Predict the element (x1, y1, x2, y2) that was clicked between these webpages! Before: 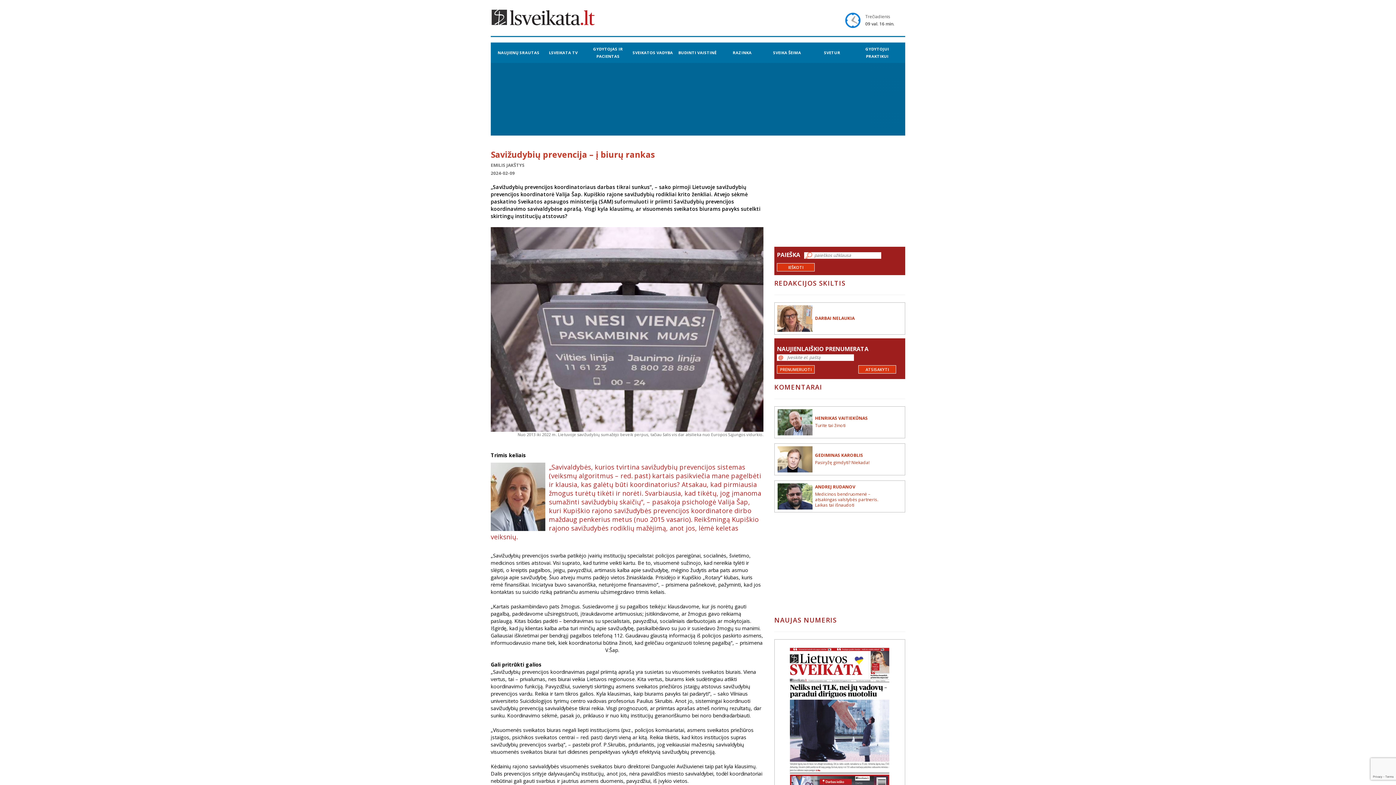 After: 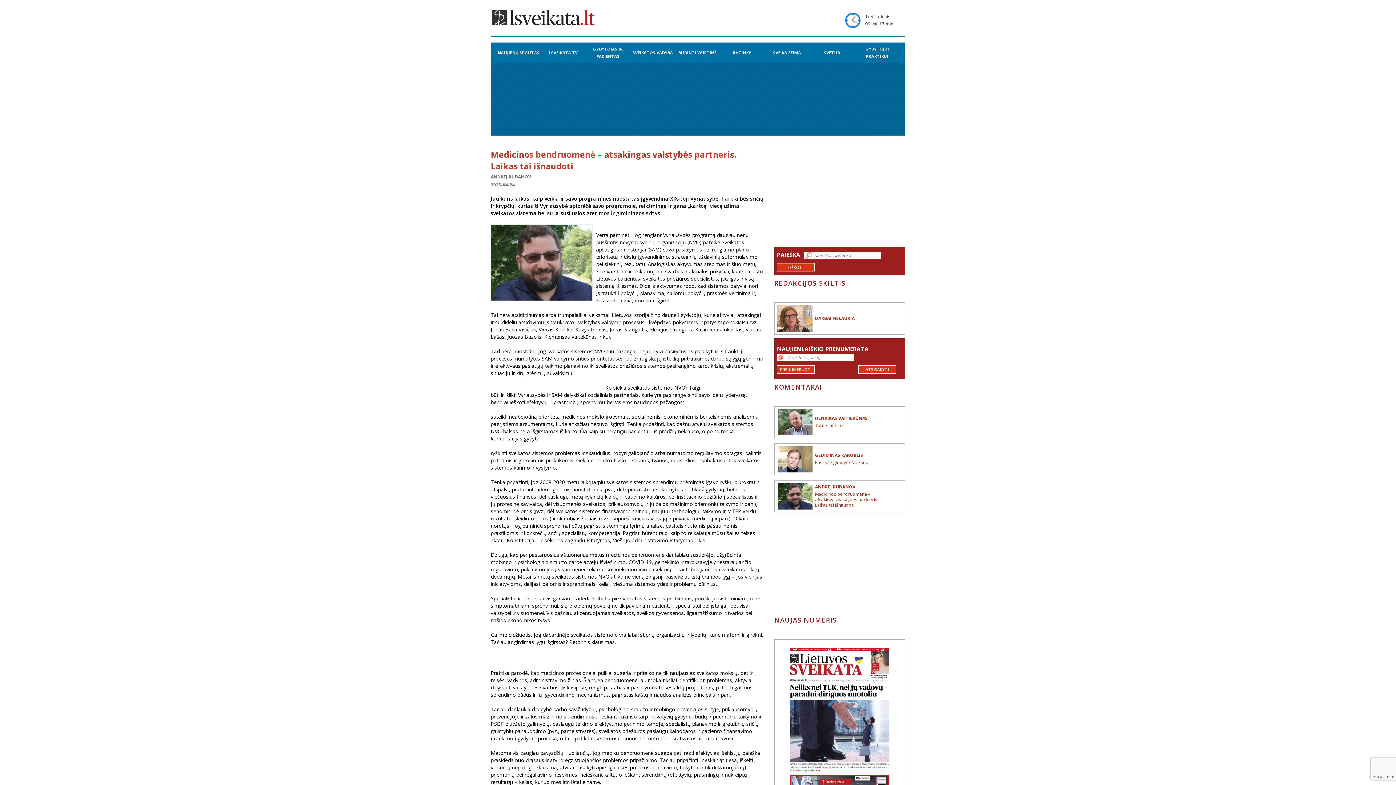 Action: label: ANDREJ RUDANOV bbox: (815, 484, 880, 489)